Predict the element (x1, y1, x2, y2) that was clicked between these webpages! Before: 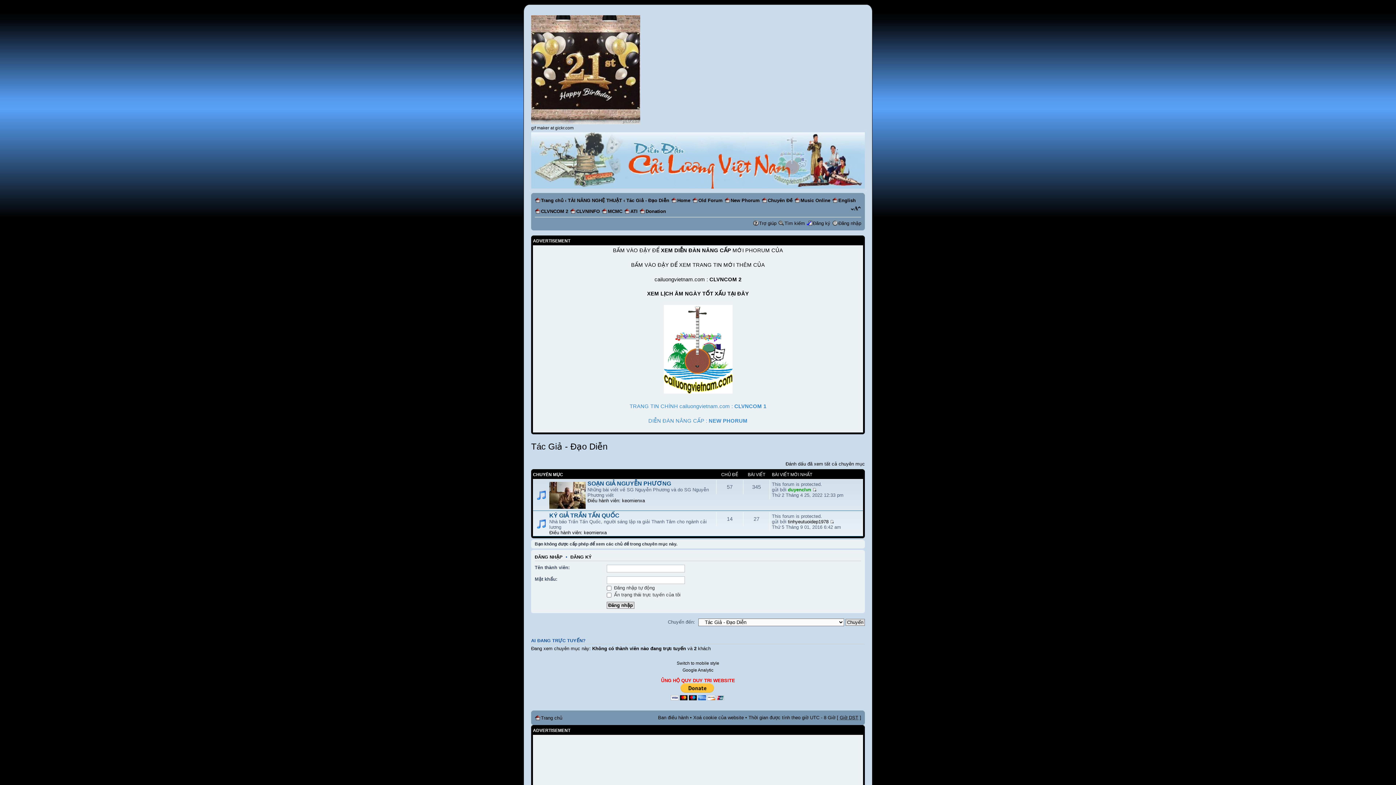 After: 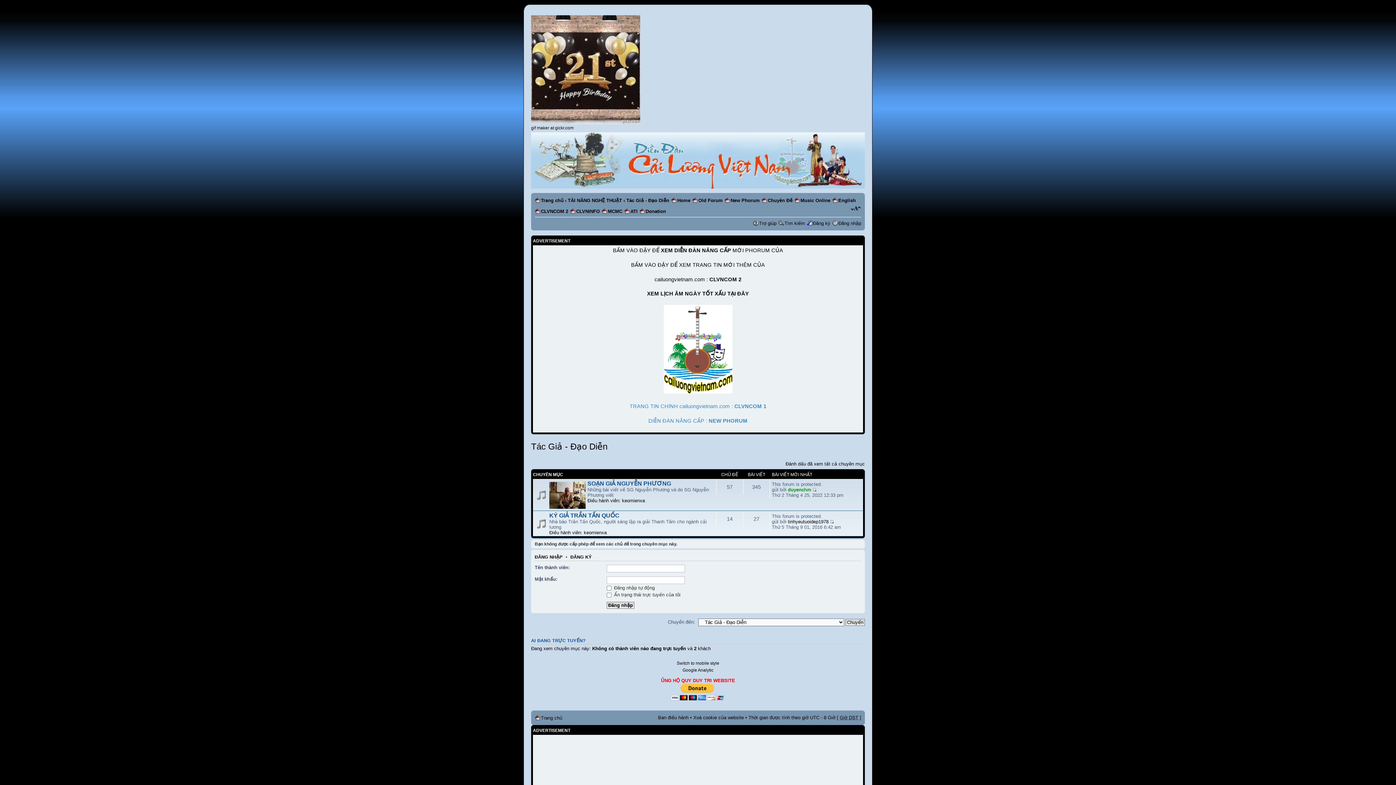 Action: label: Đánh dấu đã xem tất cả chuyên mục bbox: (785, 461, 865, 467)